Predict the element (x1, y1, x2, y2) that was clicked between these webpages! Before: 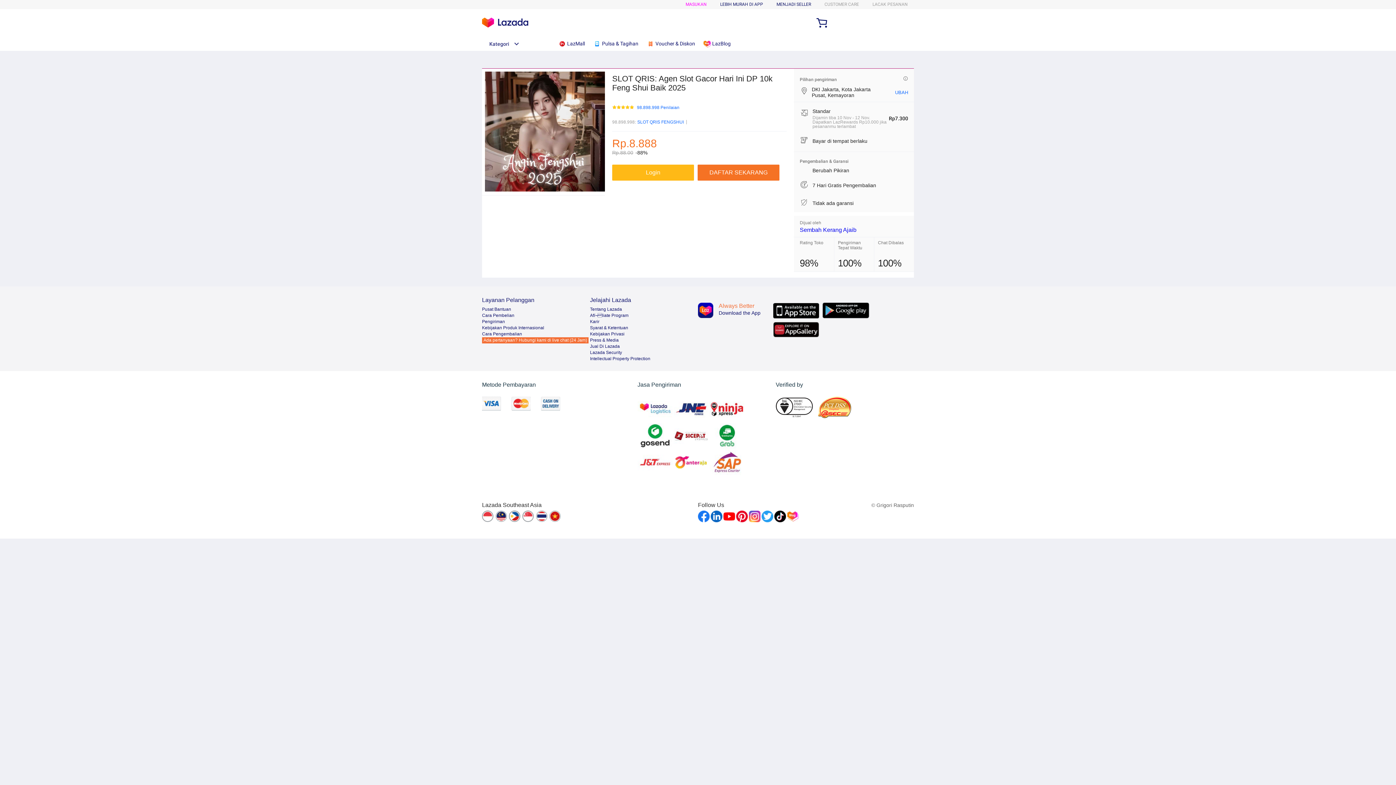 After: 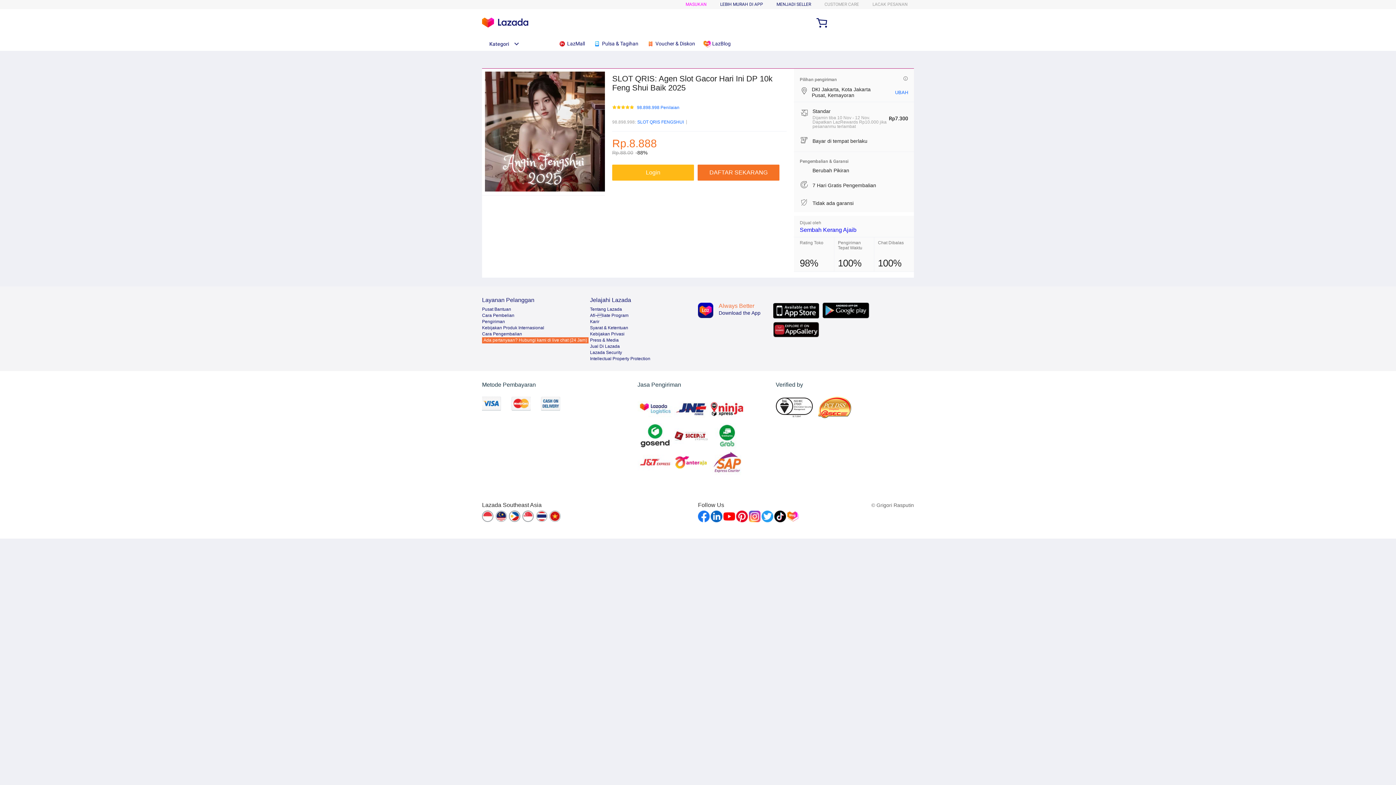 Action: bbox: (749, 510, 760, 522)